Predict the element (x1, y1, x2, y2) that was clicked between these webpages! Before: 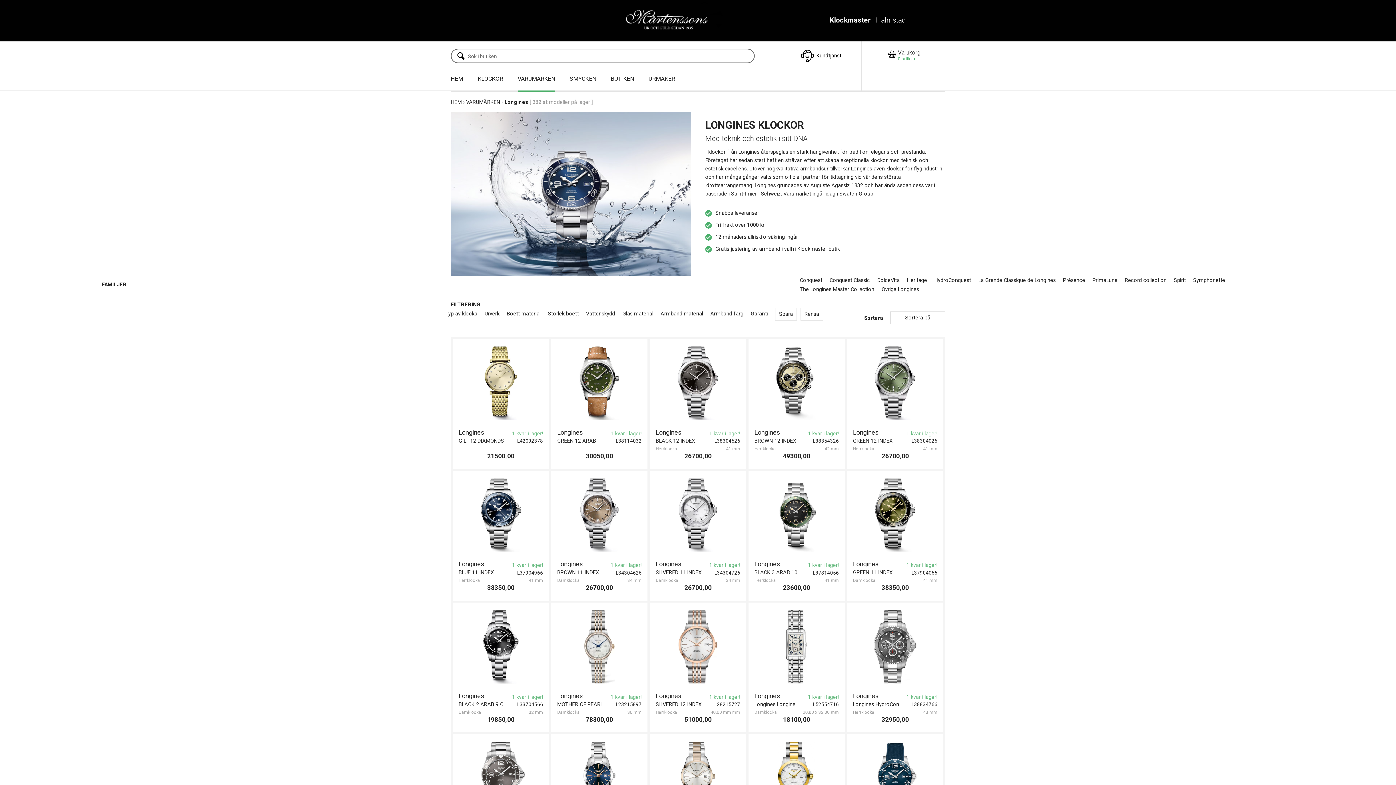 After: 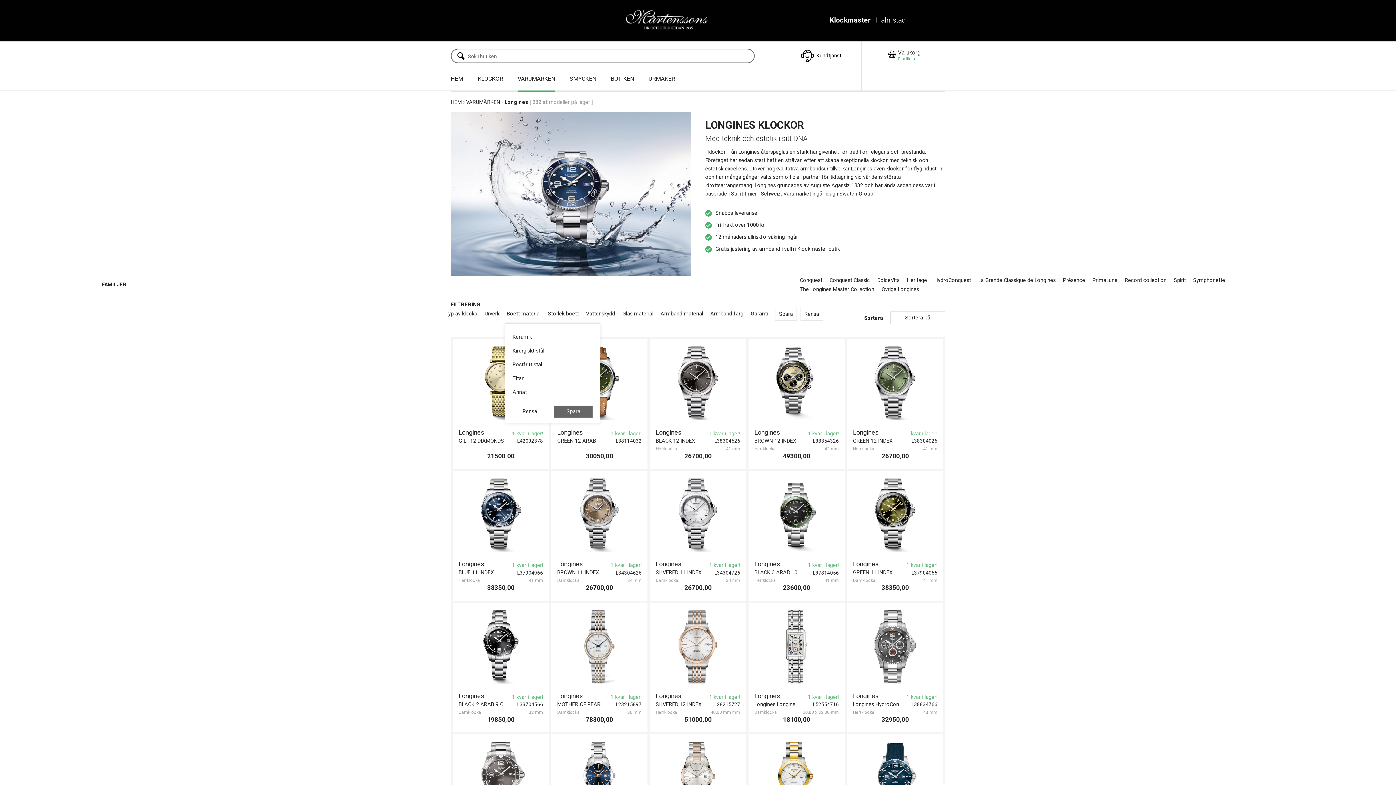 Action: bbox: (505, 308, 542, 320) label: Boett material